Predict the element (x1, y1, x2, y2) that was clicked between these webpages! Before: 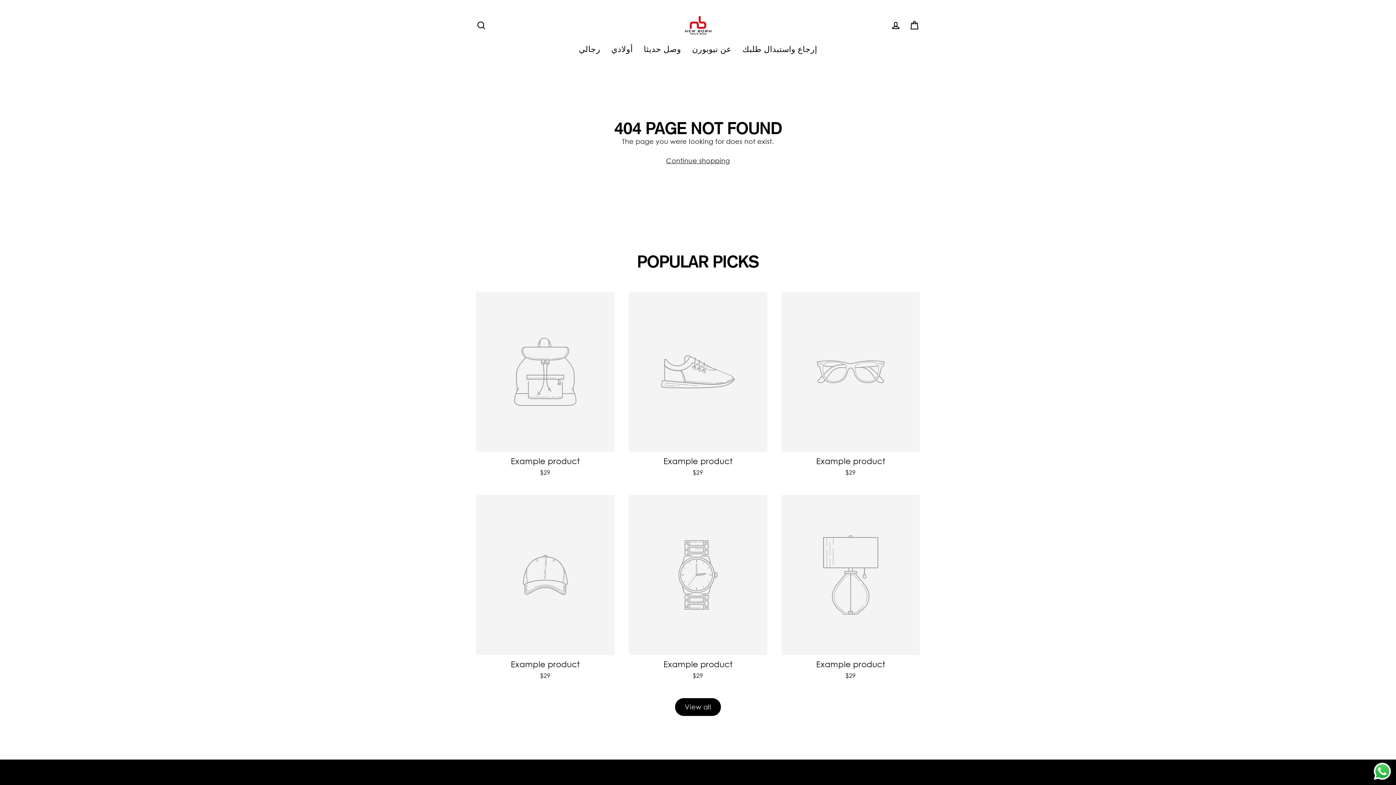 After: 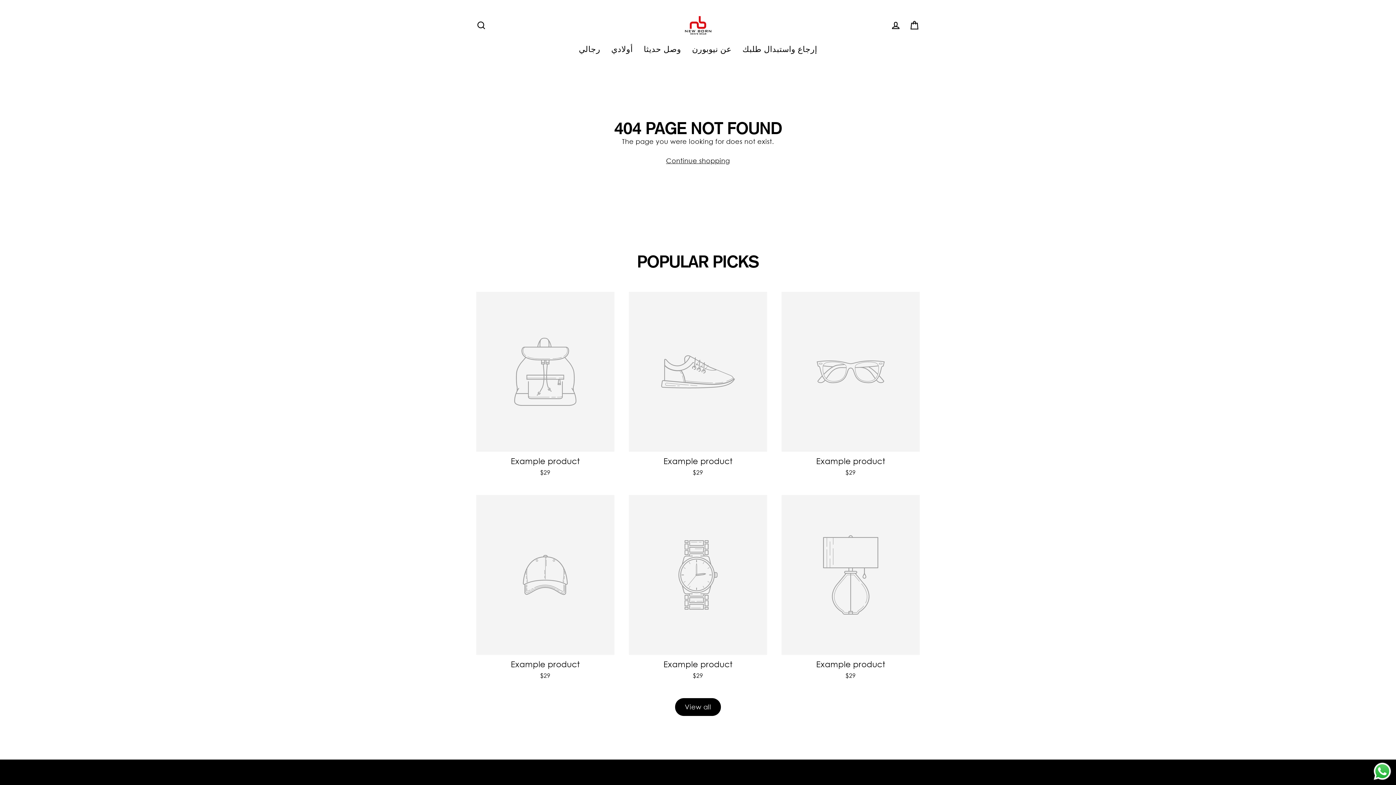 Action: label: View all bbox: (675, 698, 721, 716)